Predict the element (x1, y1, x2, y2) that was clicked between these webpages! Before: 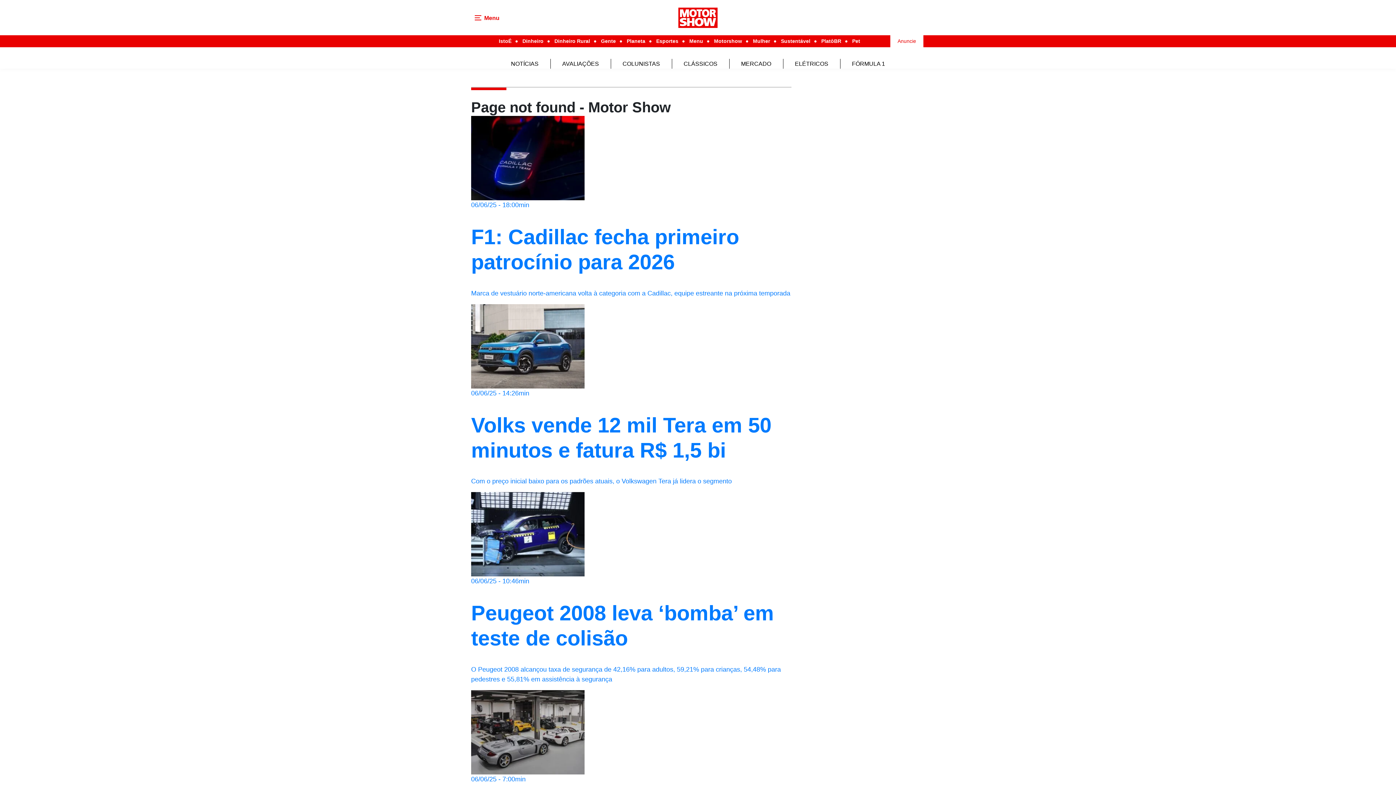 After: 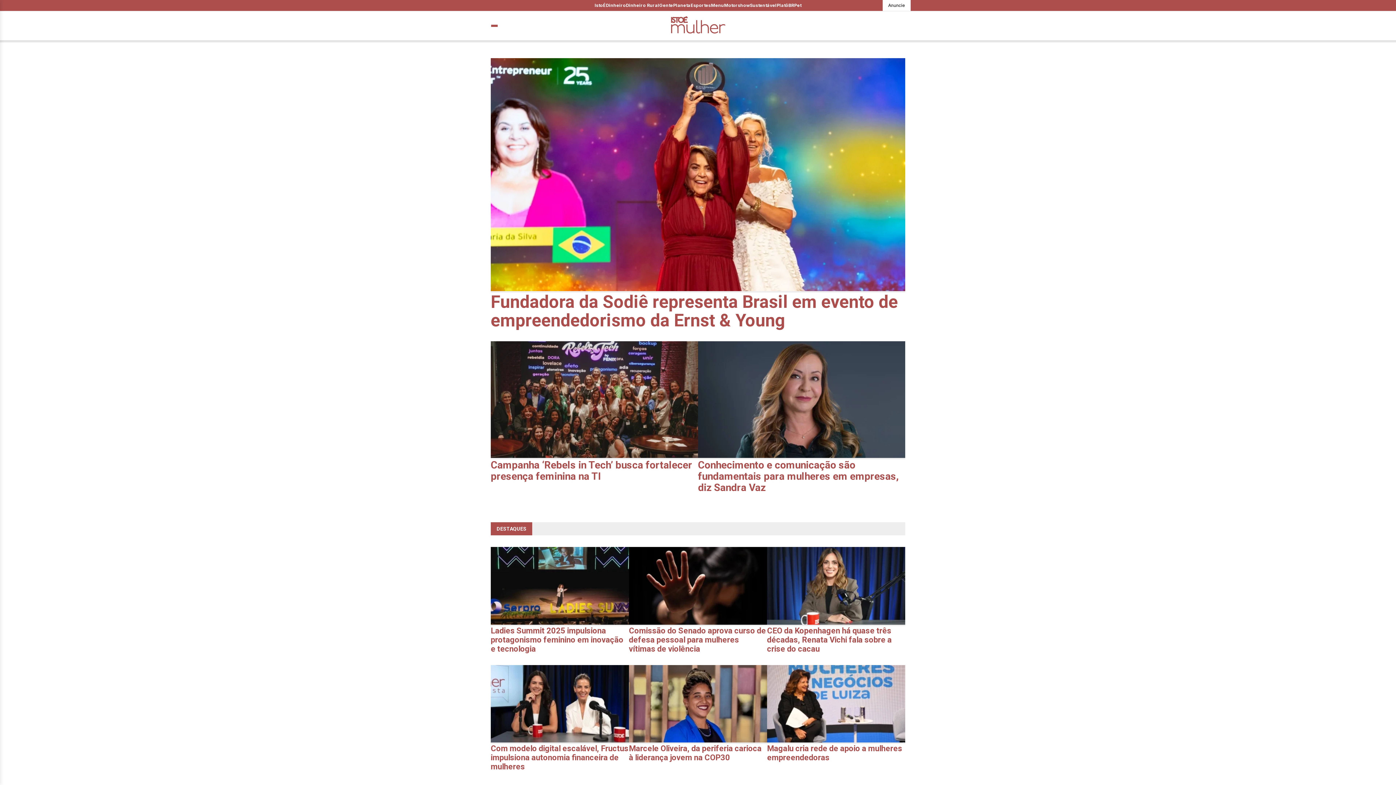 Action: label: Mulher bbox: (753, 35, 770, 46)